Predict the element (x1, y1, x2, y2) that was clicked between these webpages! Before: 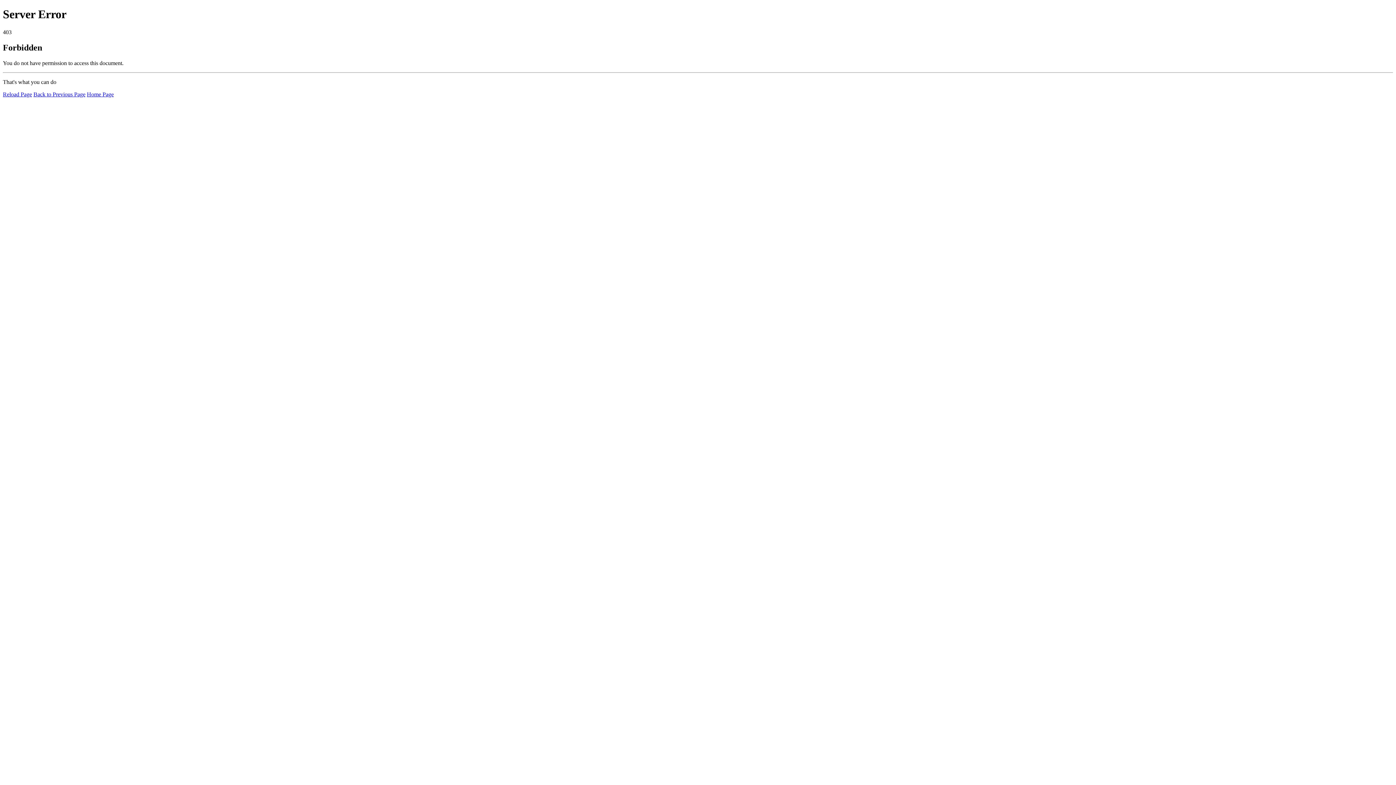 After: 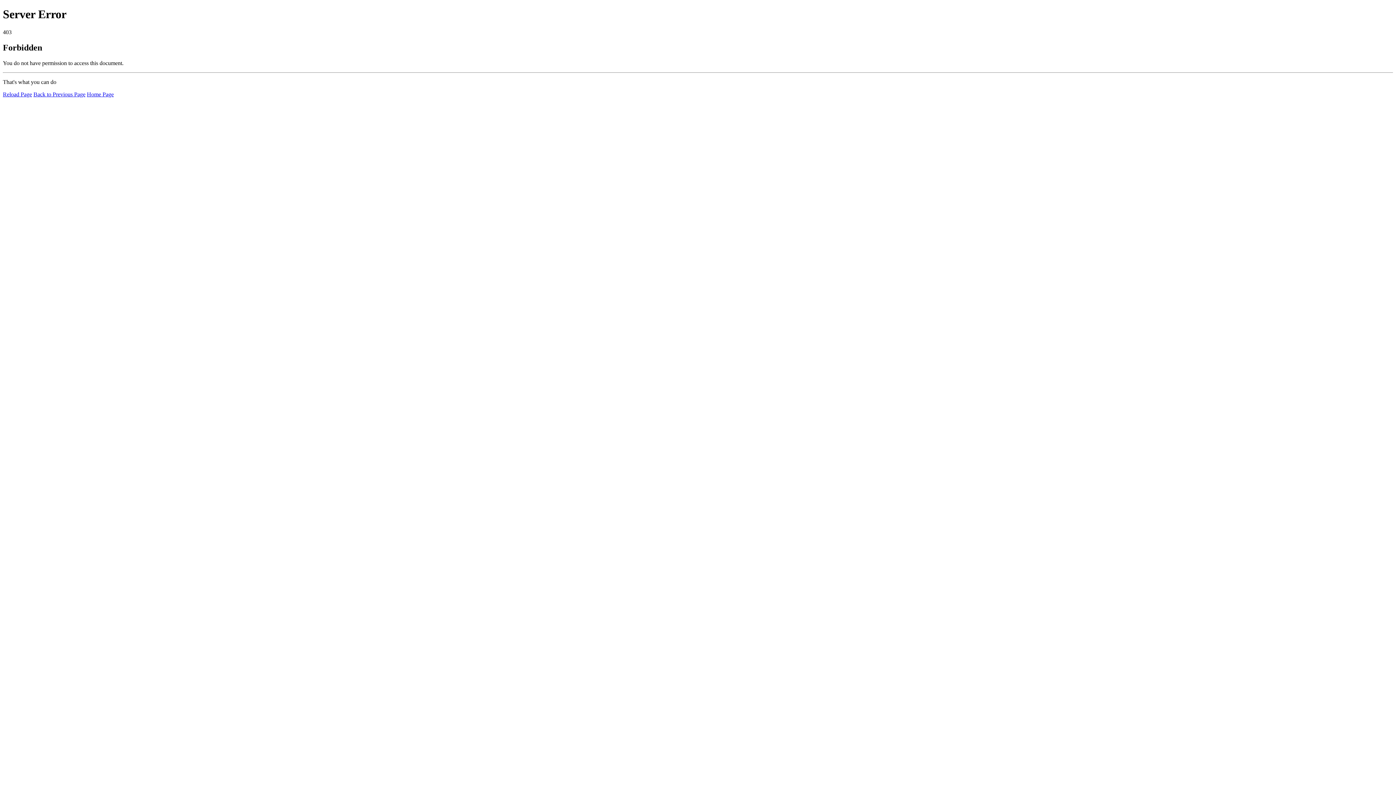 Action: bbox: (86, 91, 113, 97) label: Home Page